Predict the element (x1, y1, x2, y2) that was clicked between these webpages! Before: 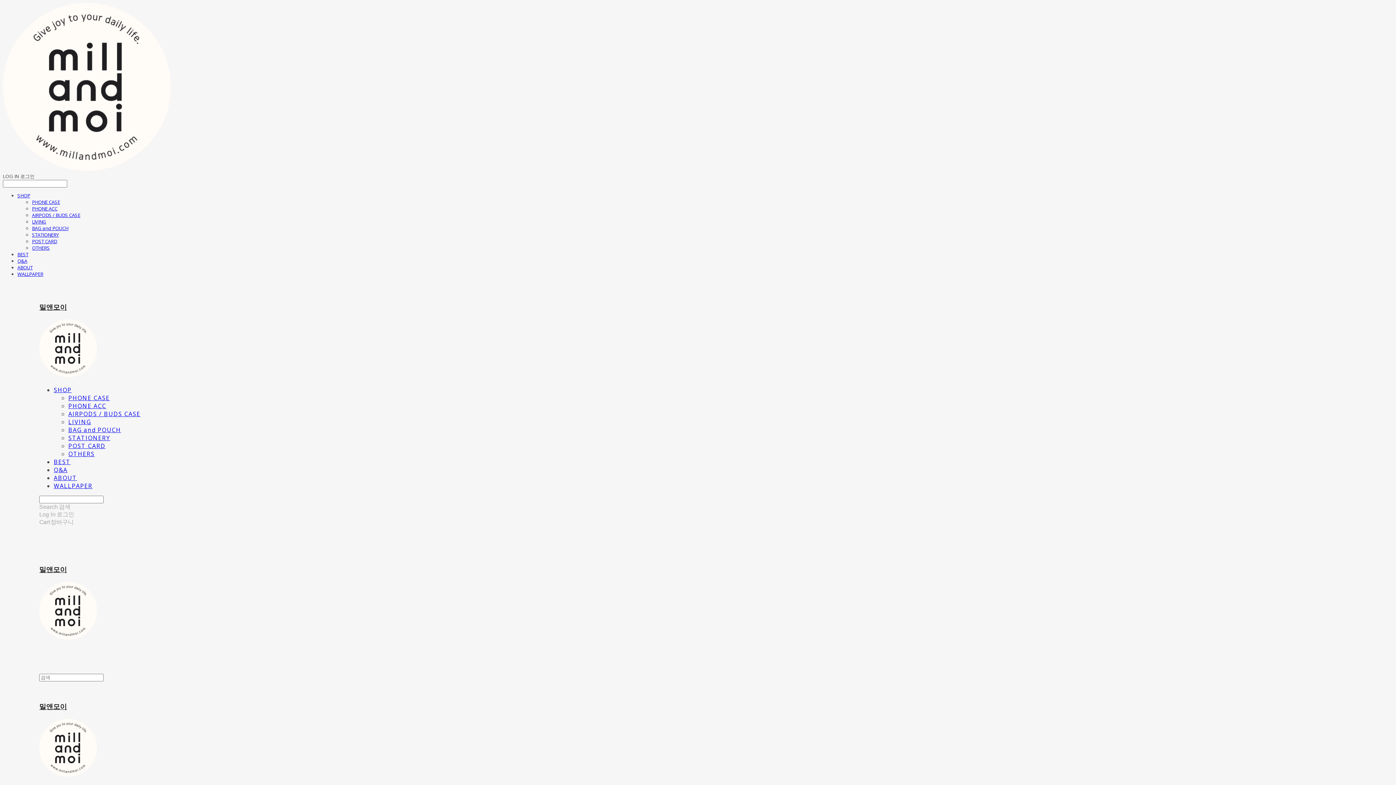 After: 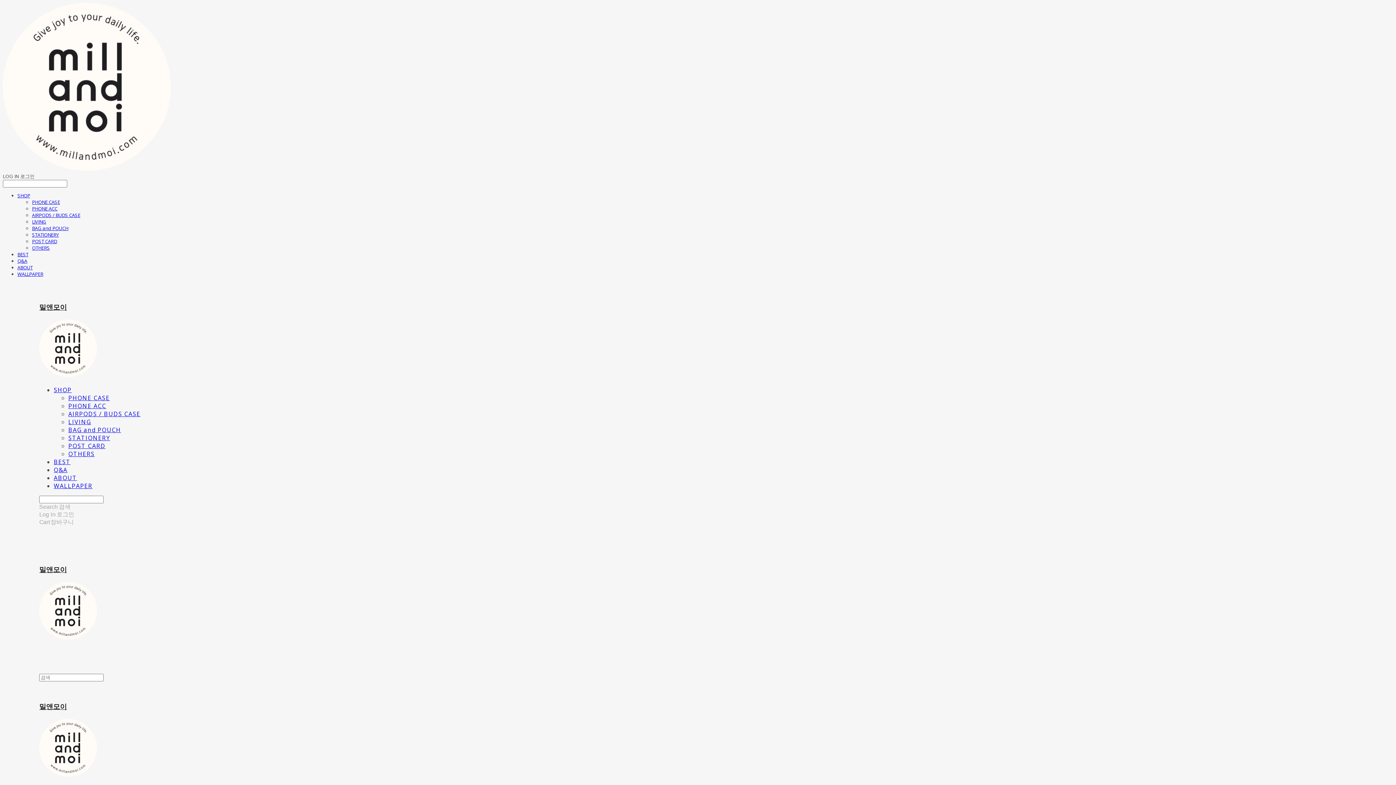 Action: bbox: (68, 434, 110, 442) label: STATIONERY